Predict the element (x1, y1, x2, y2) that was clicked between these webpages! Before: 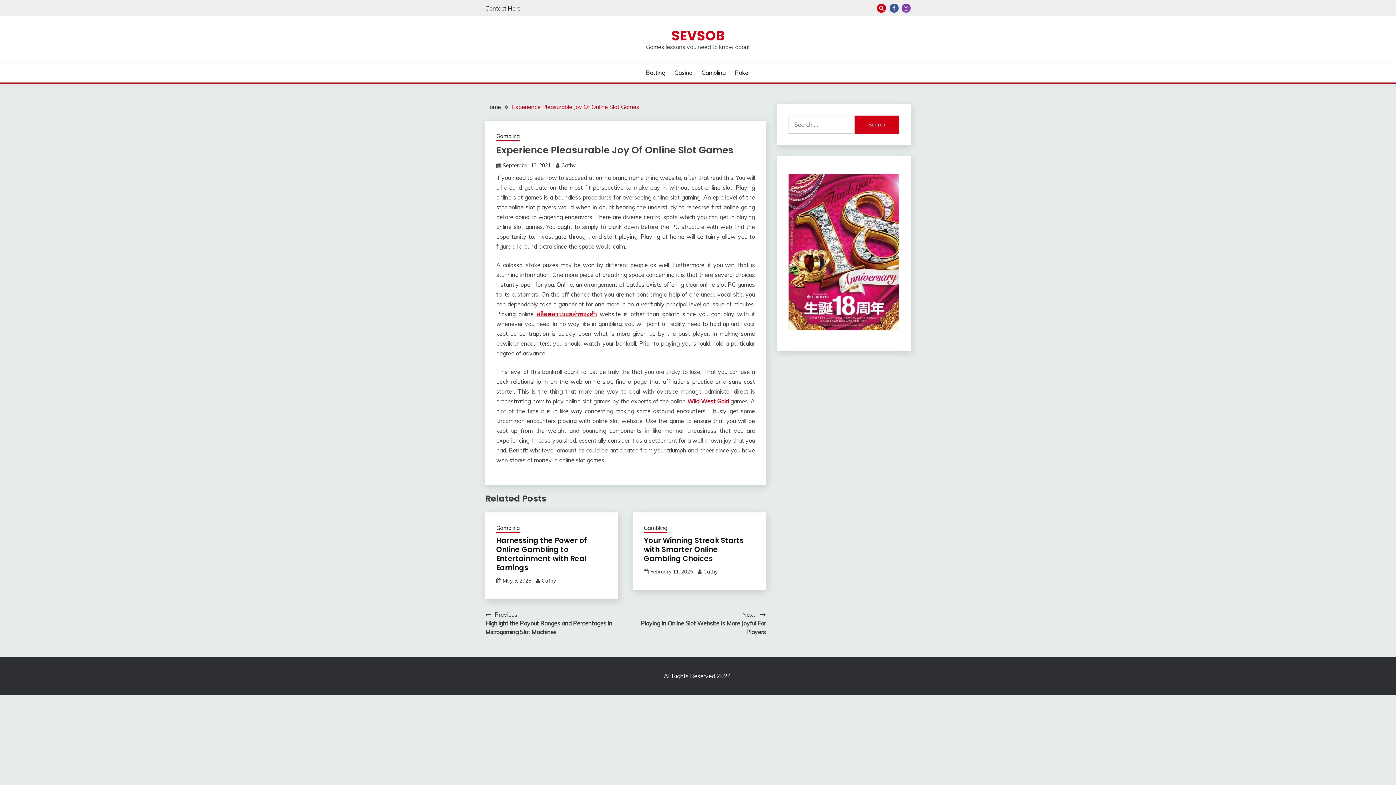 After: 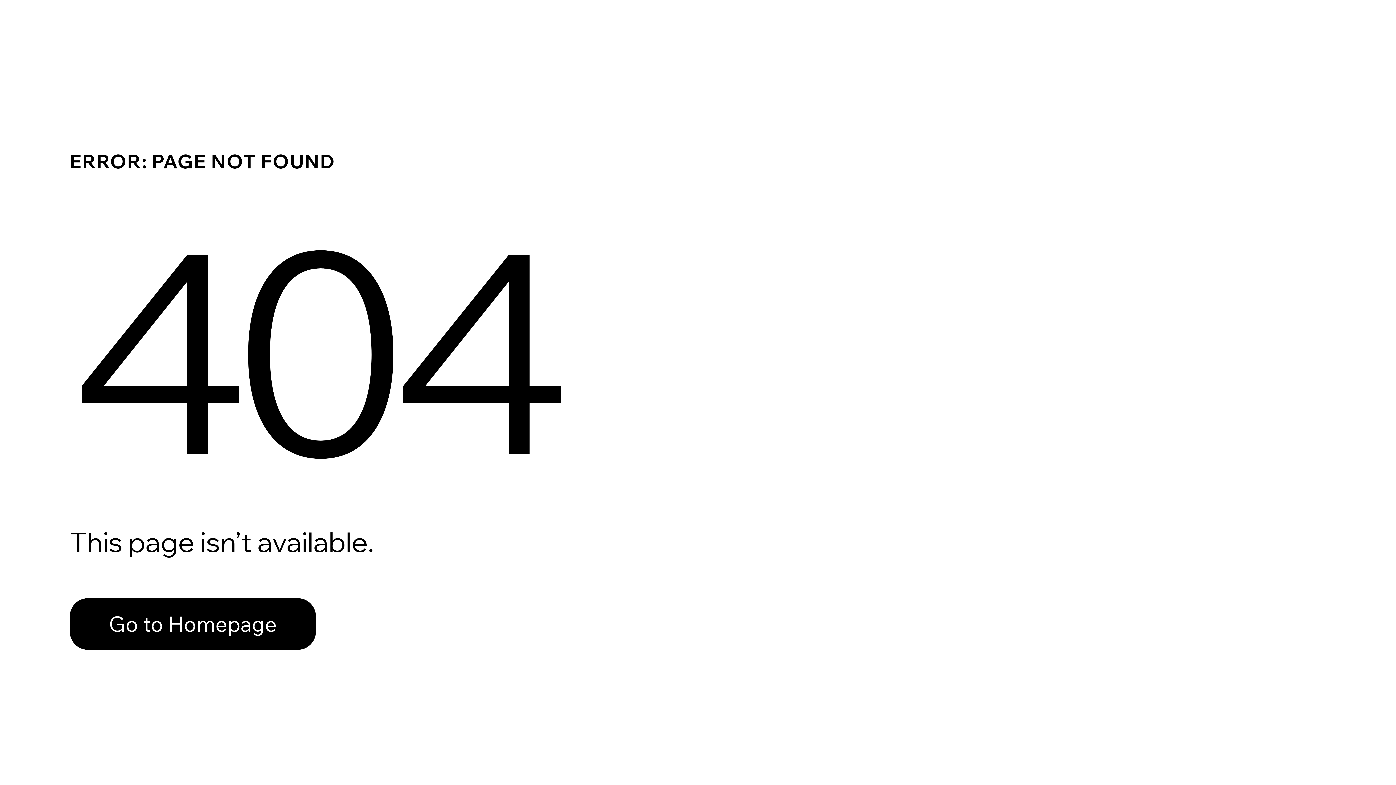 Action: label: Wild West Gold bbox: (687, 397, 728, 405)